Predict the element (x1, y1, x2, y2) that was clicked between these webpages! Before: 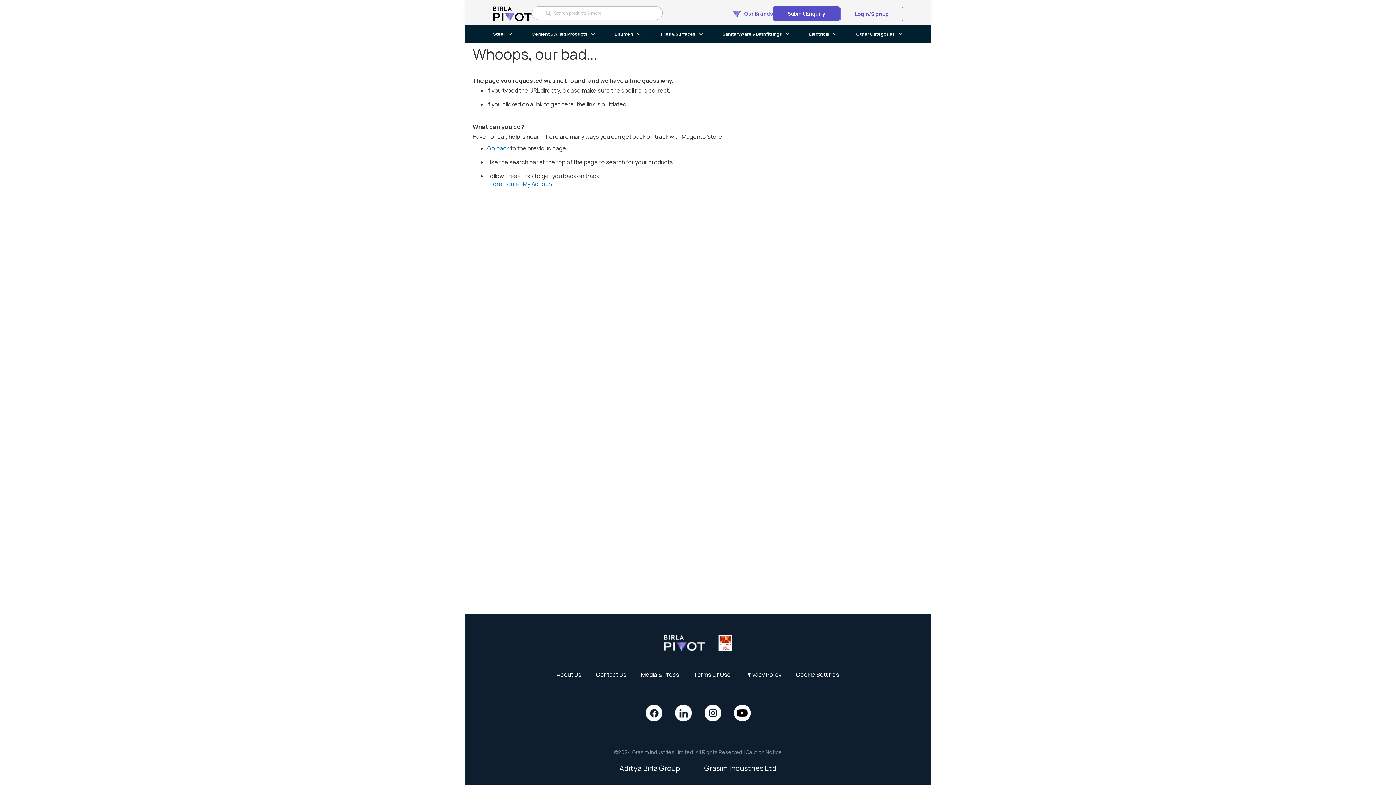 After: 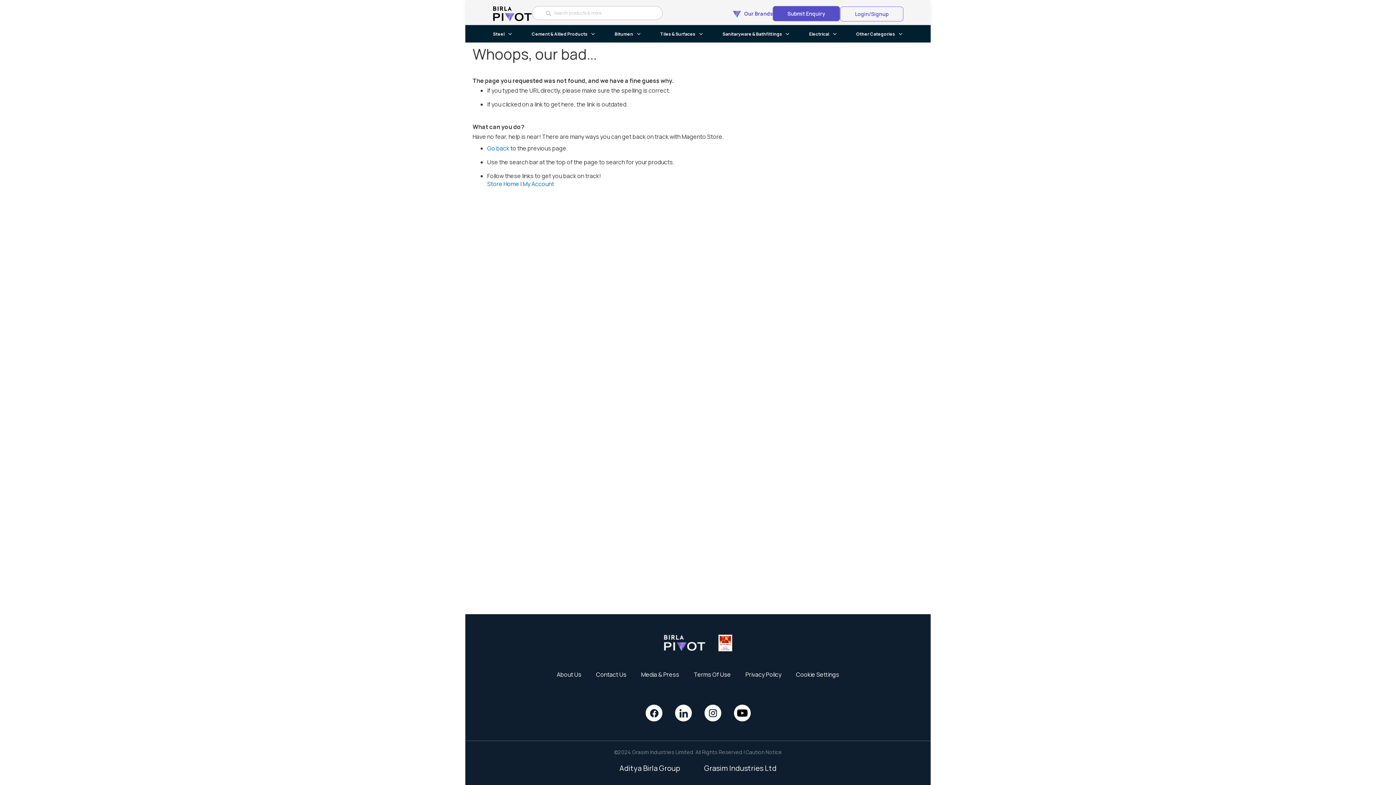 Action: bbox: (639, 733, 668, 741)